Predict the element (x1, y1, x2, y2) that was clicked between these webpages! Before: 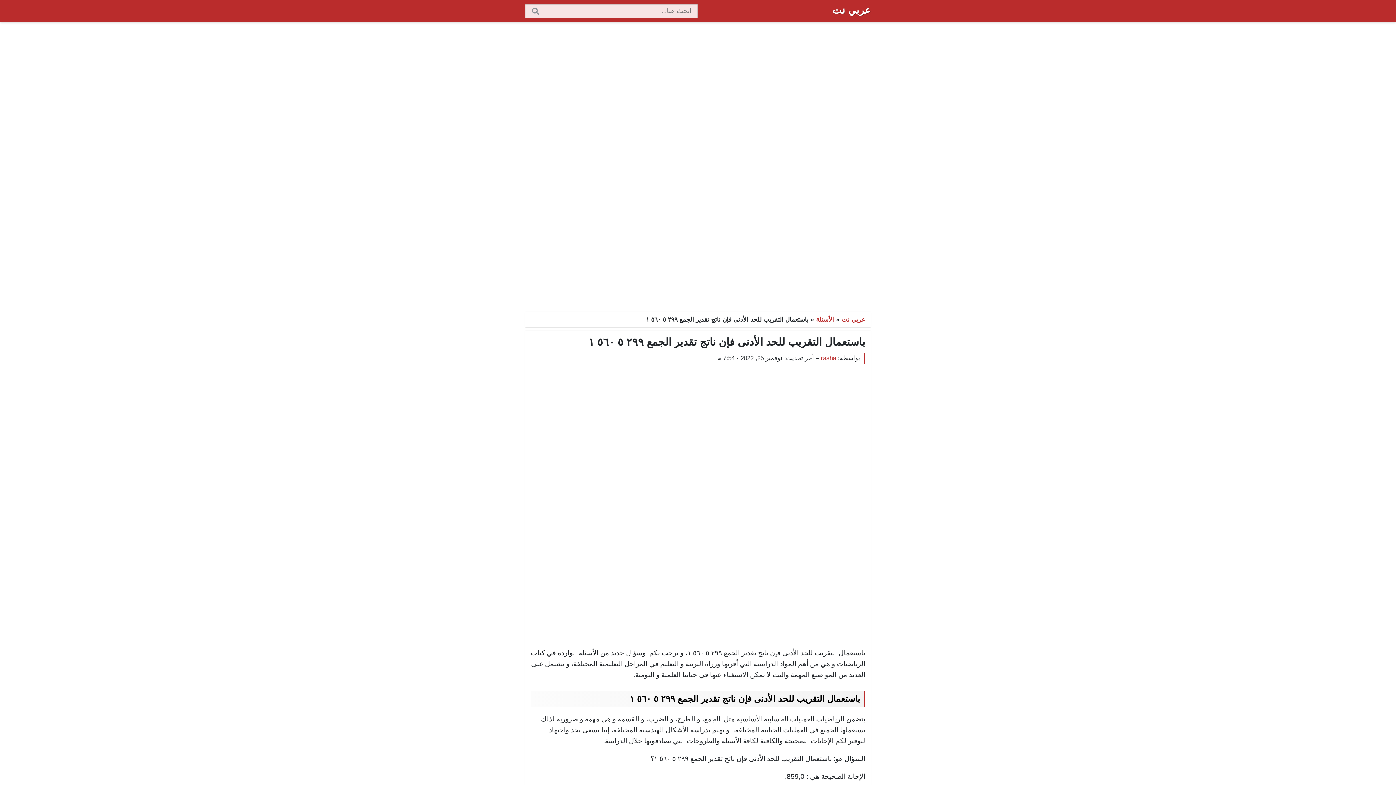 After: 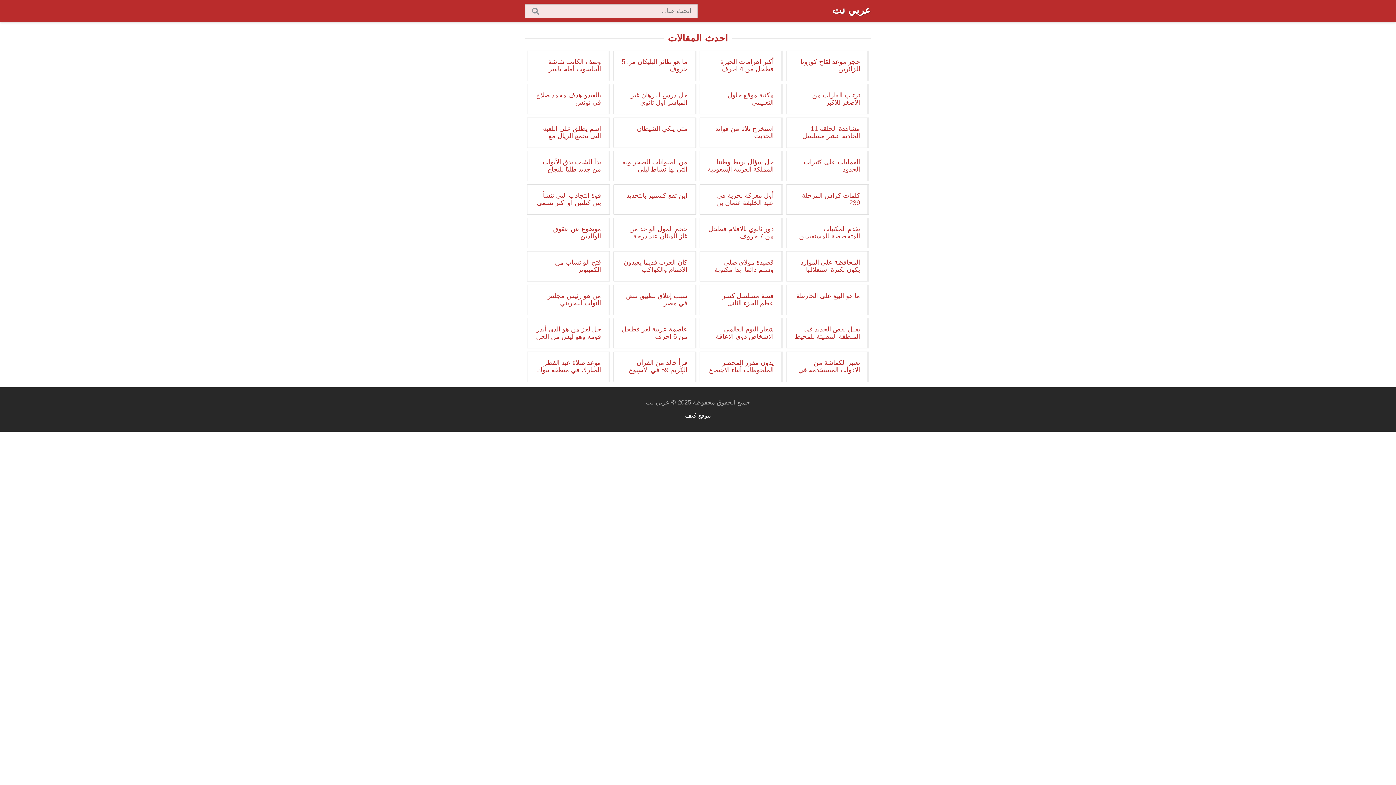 Action: label: عربي نت bbox: (841, 316, 865, 323)